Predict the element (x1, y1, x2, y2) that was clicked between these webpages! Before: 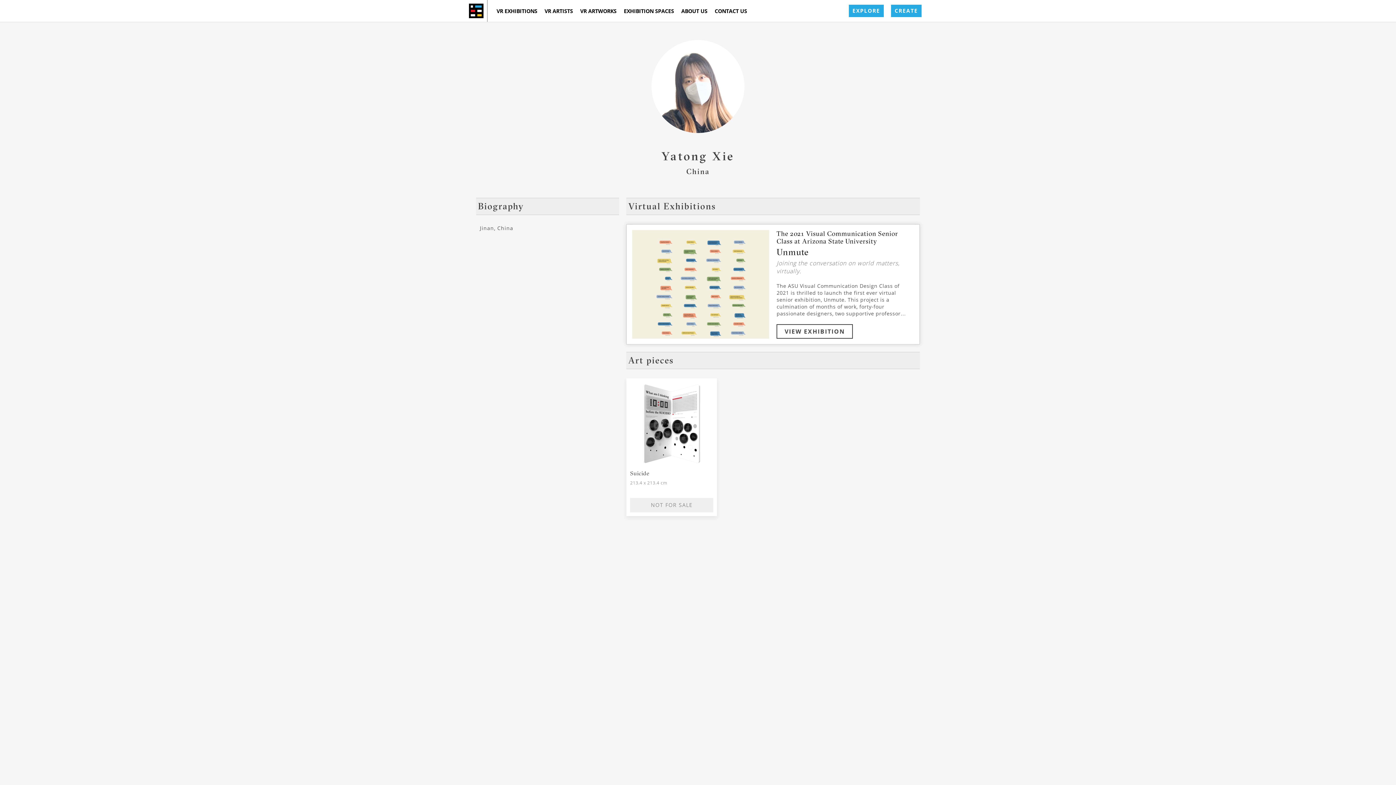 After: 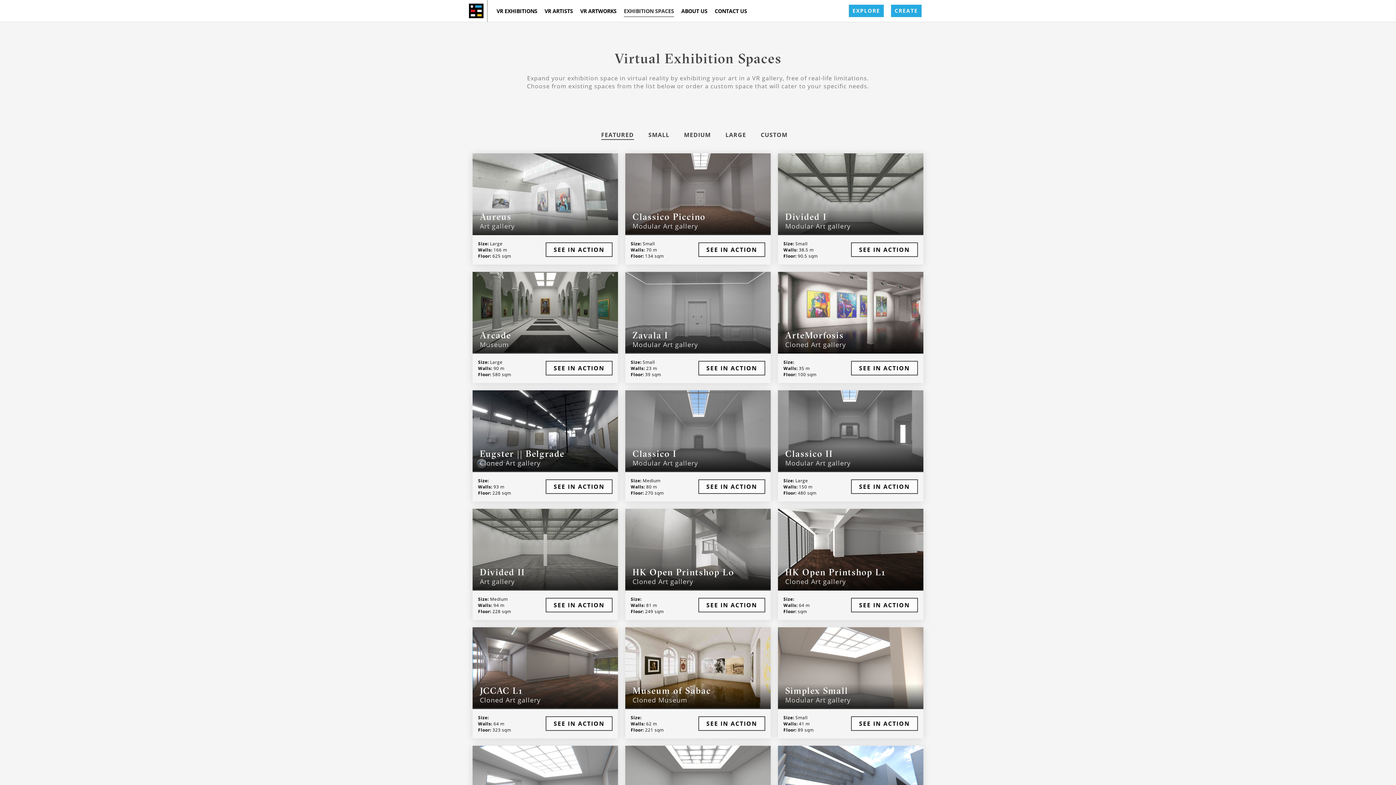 Action: bbox: (620, 0, 677, 21) label: EXHIBITION SPACES